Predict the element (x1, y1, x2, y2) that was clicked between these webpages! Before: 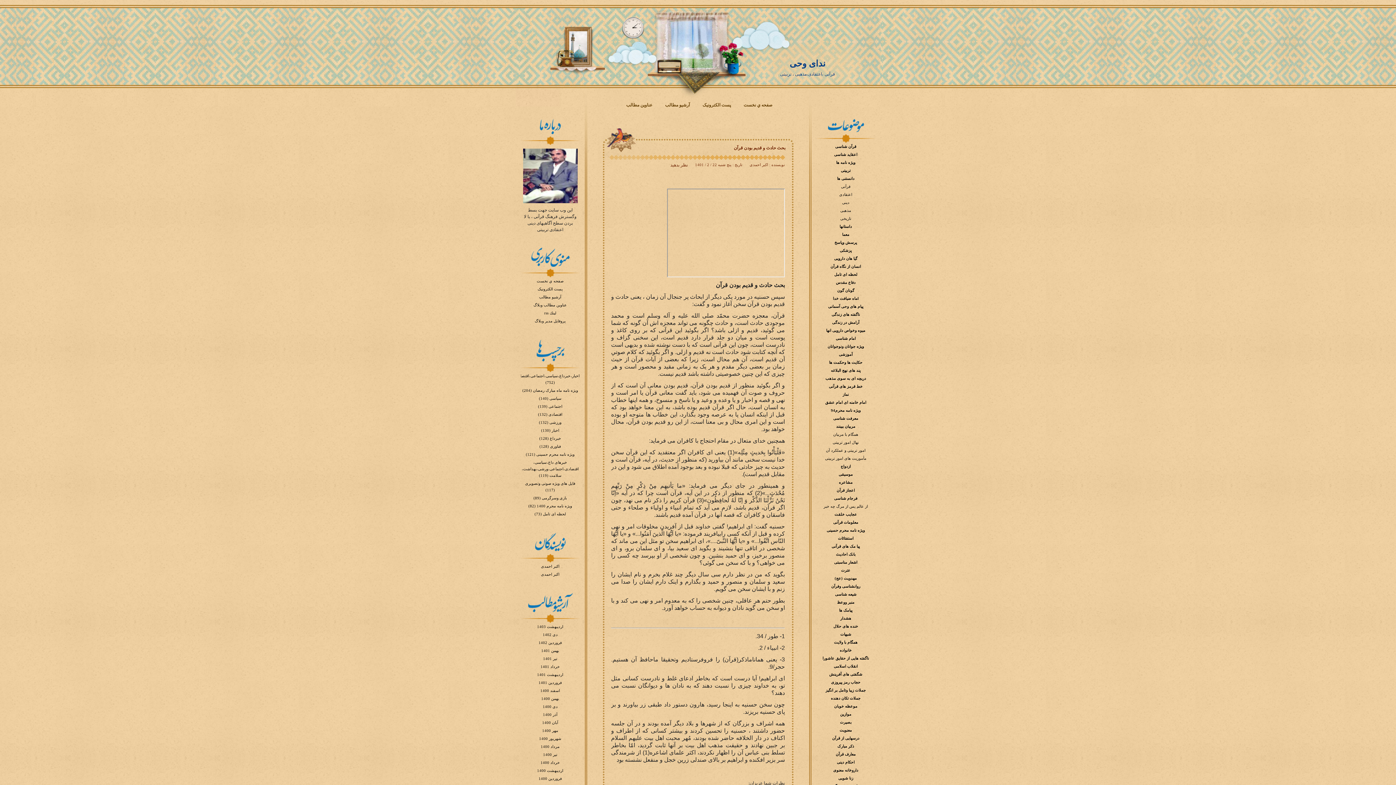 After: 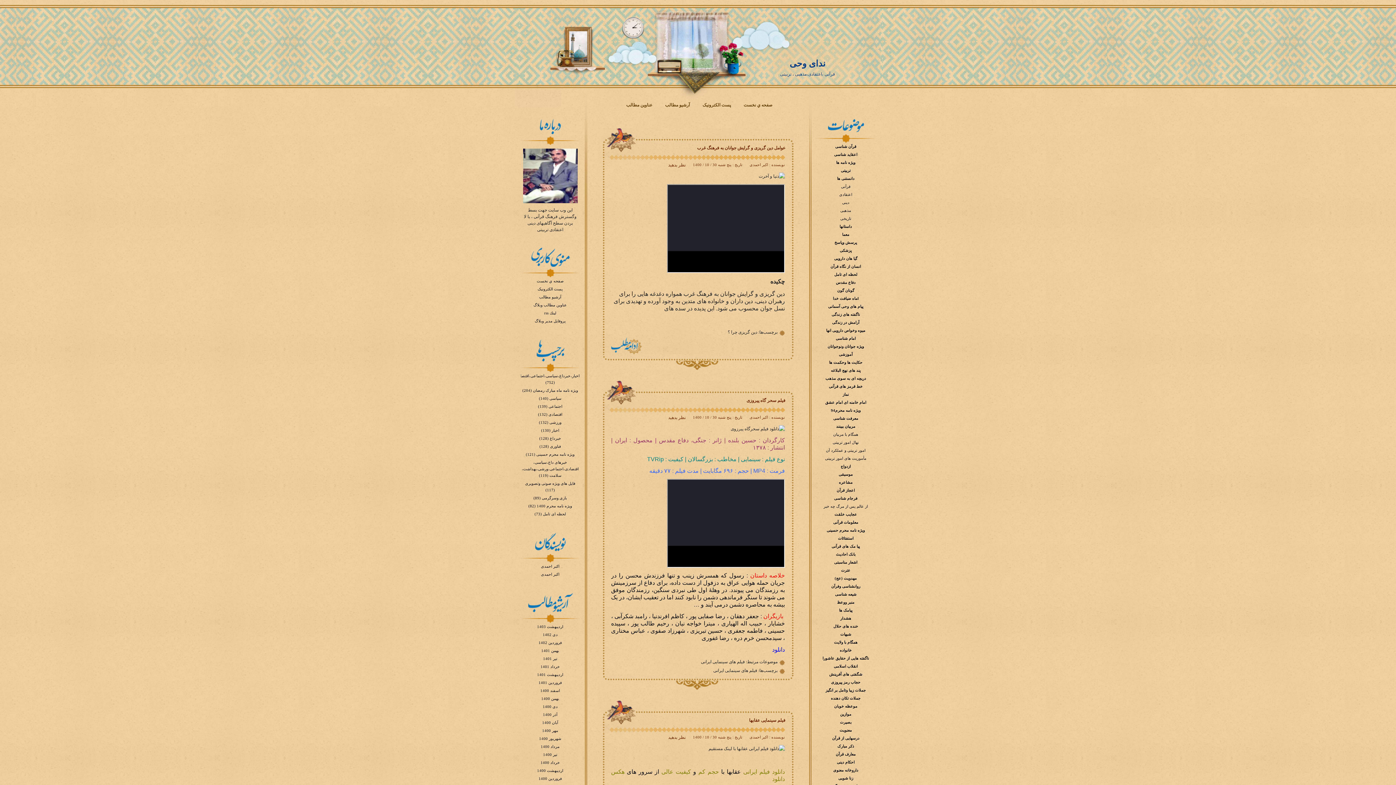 Action: label: دی 1400 bbox: (542, 705, 557, 709)